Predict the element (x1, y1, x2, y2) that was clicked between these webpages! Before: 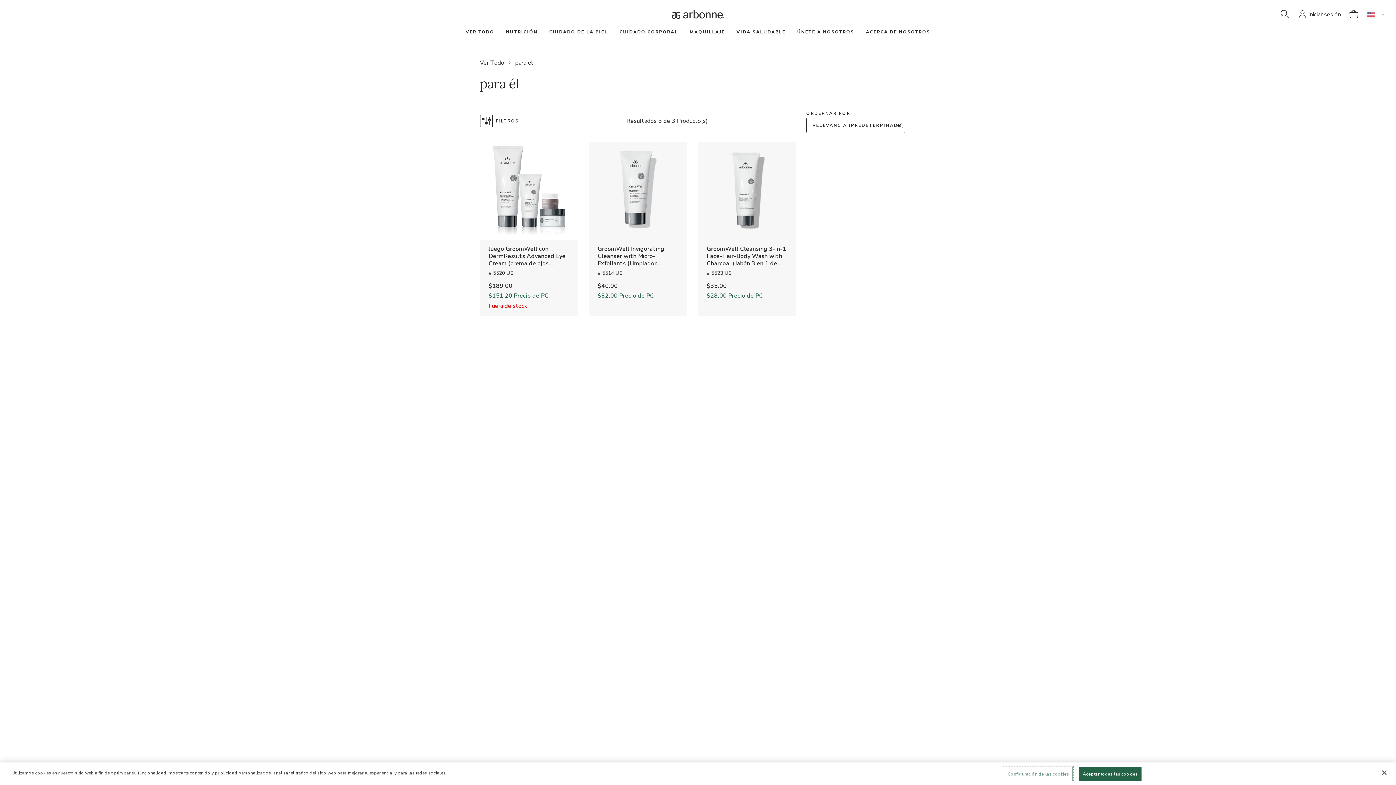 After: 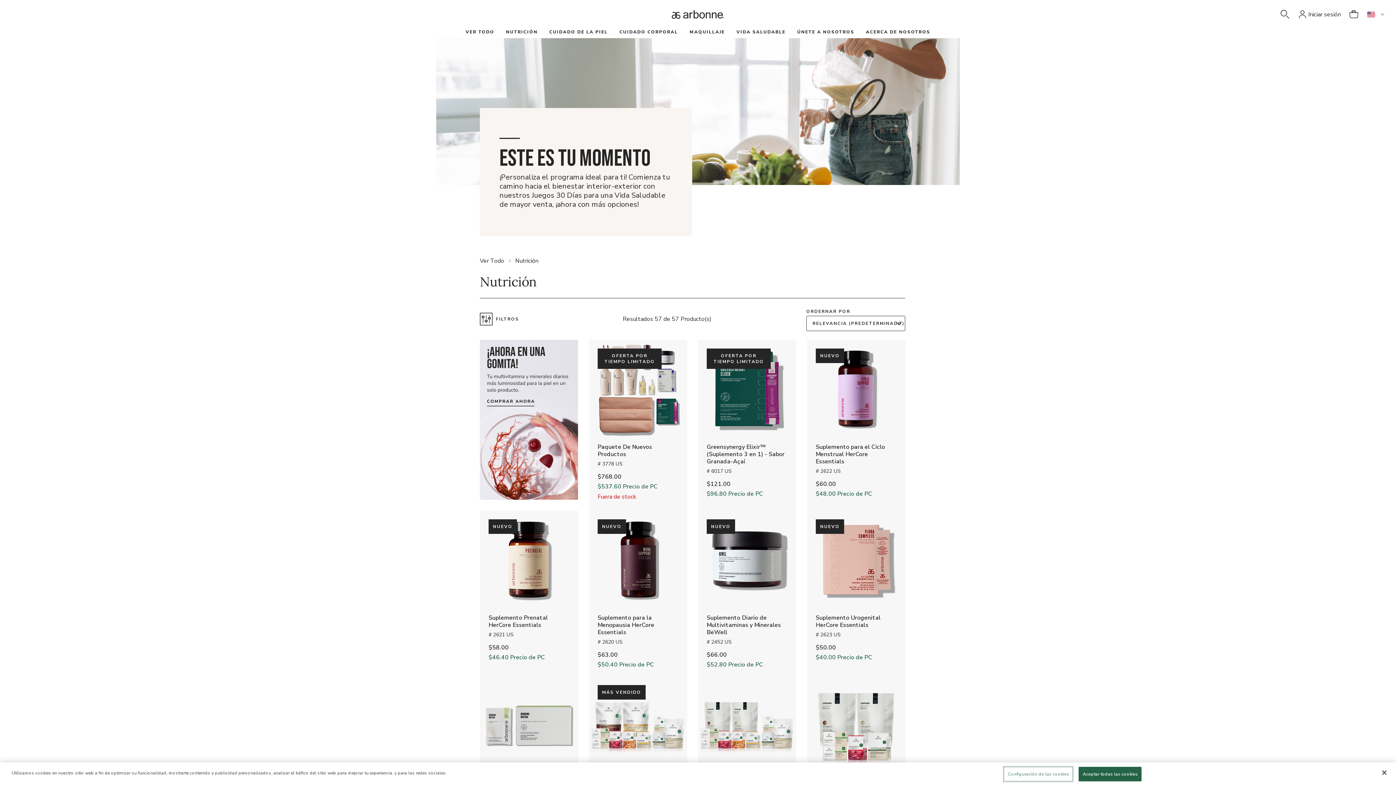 Action: bbox: (500, 26, 543, 38) label: NUTRICIÓN